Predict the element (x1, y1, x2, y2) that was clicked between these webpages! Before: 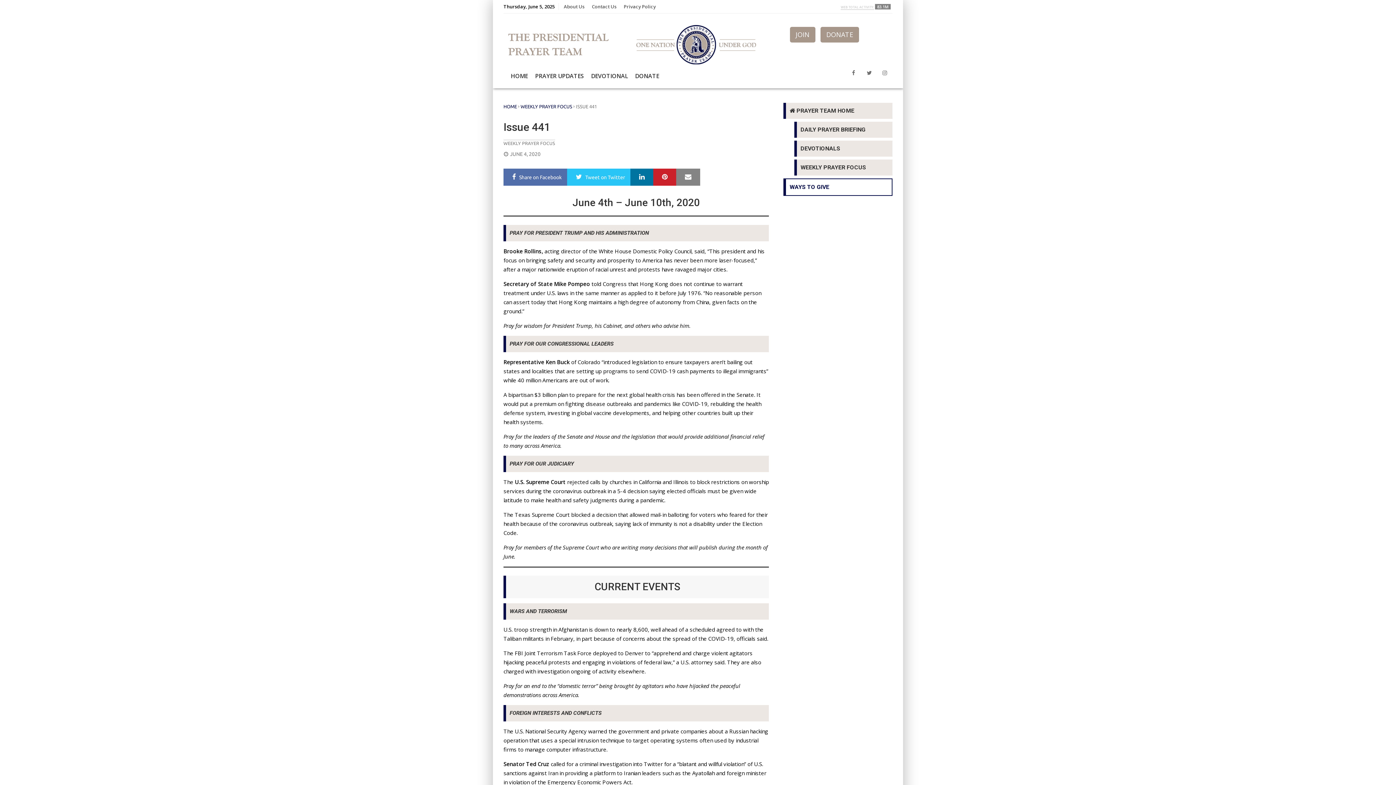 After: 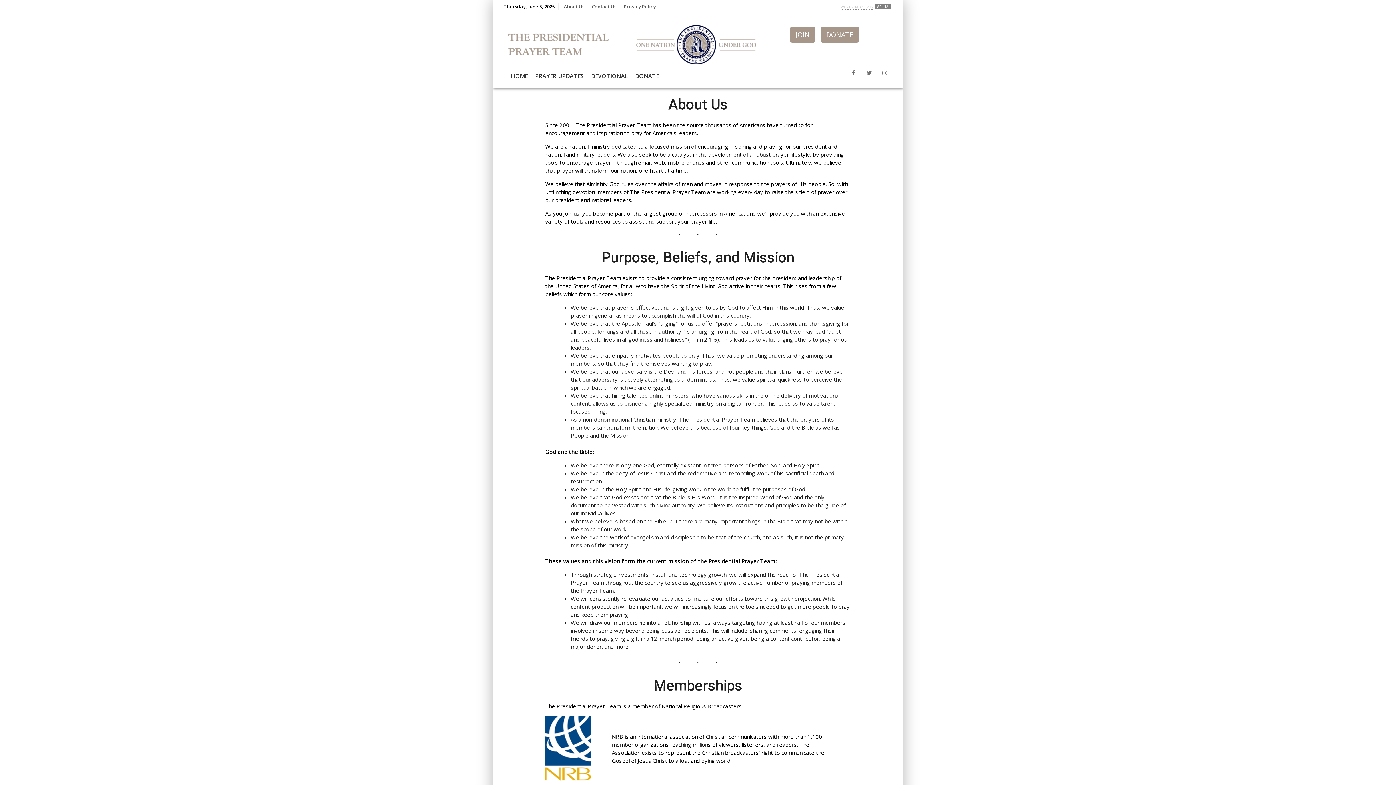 Action: bbox: (563, 3, 584, 10) label: About Us